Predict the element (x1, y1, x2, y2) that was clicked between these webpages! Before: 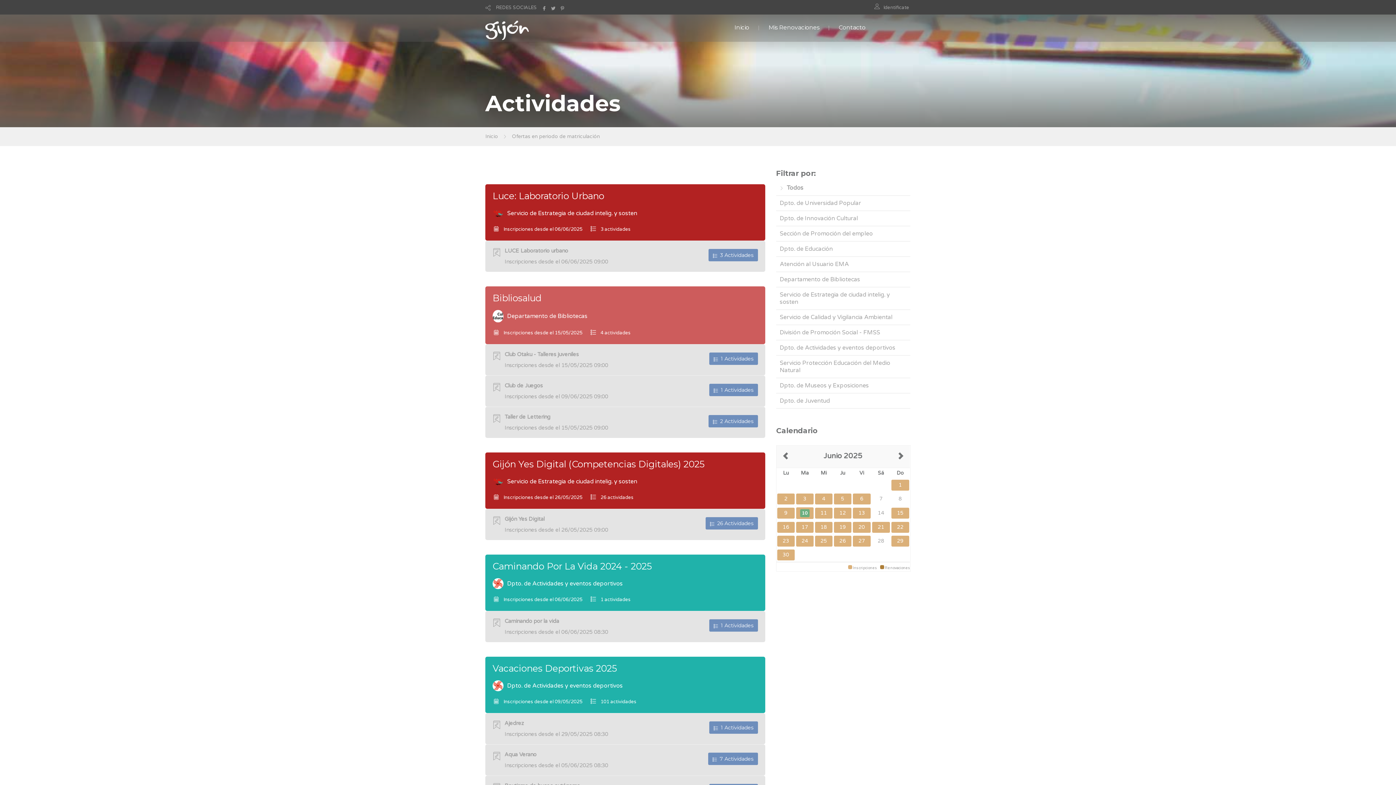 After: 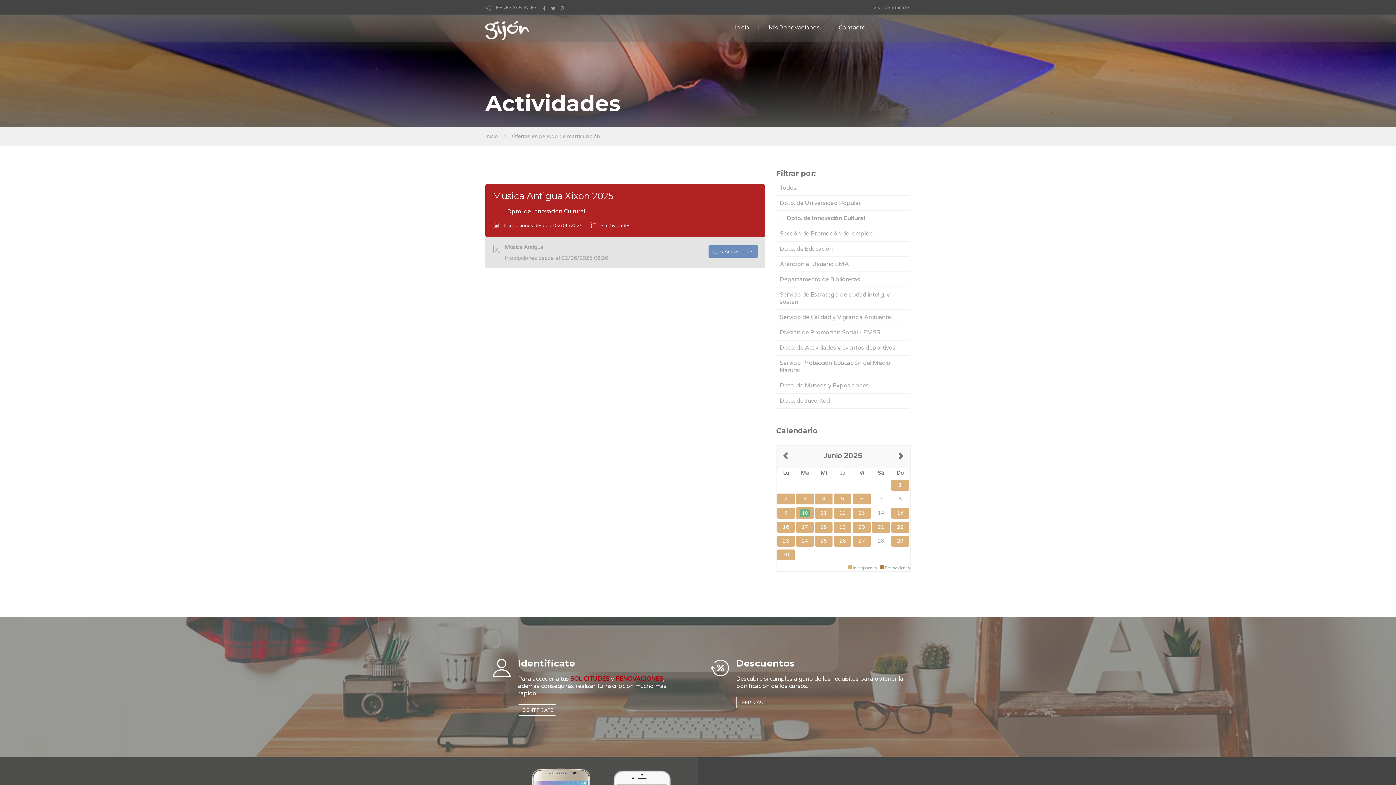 Action: bbox: (779, 214, 858, 222) label: Dpto. de Innovación Cultural